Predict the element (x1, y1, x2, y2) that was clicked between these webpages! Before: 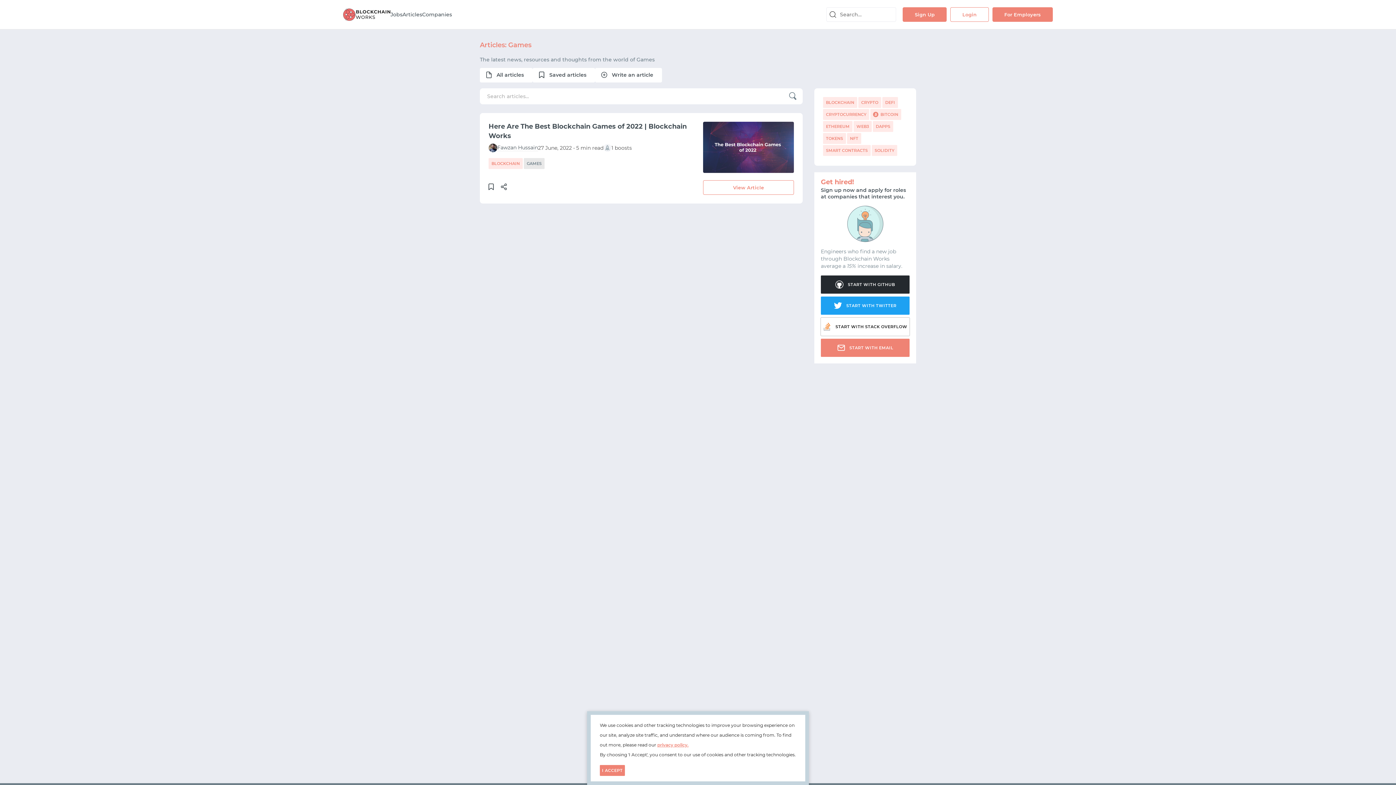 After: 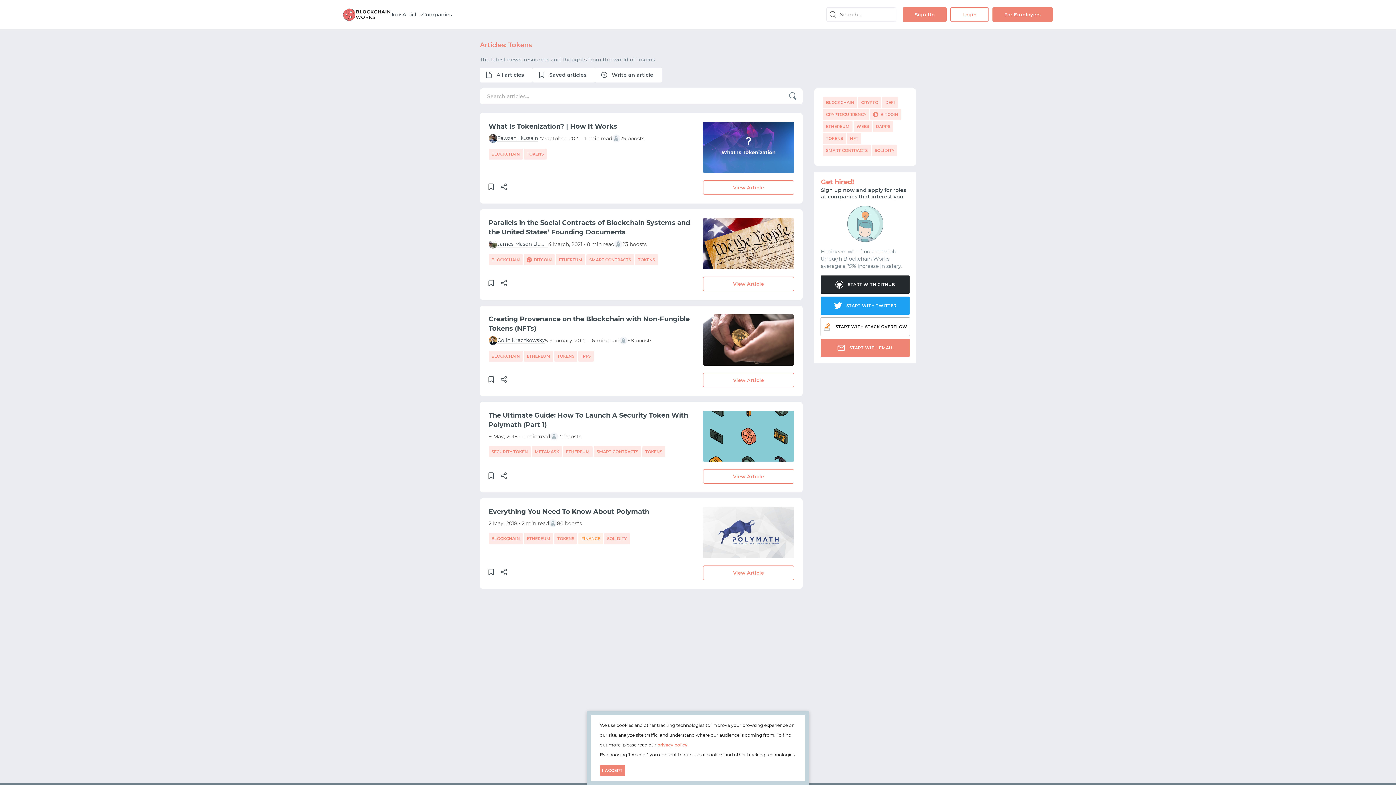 Action: label: TOKENS bbox: (823, 133, 846, 144)